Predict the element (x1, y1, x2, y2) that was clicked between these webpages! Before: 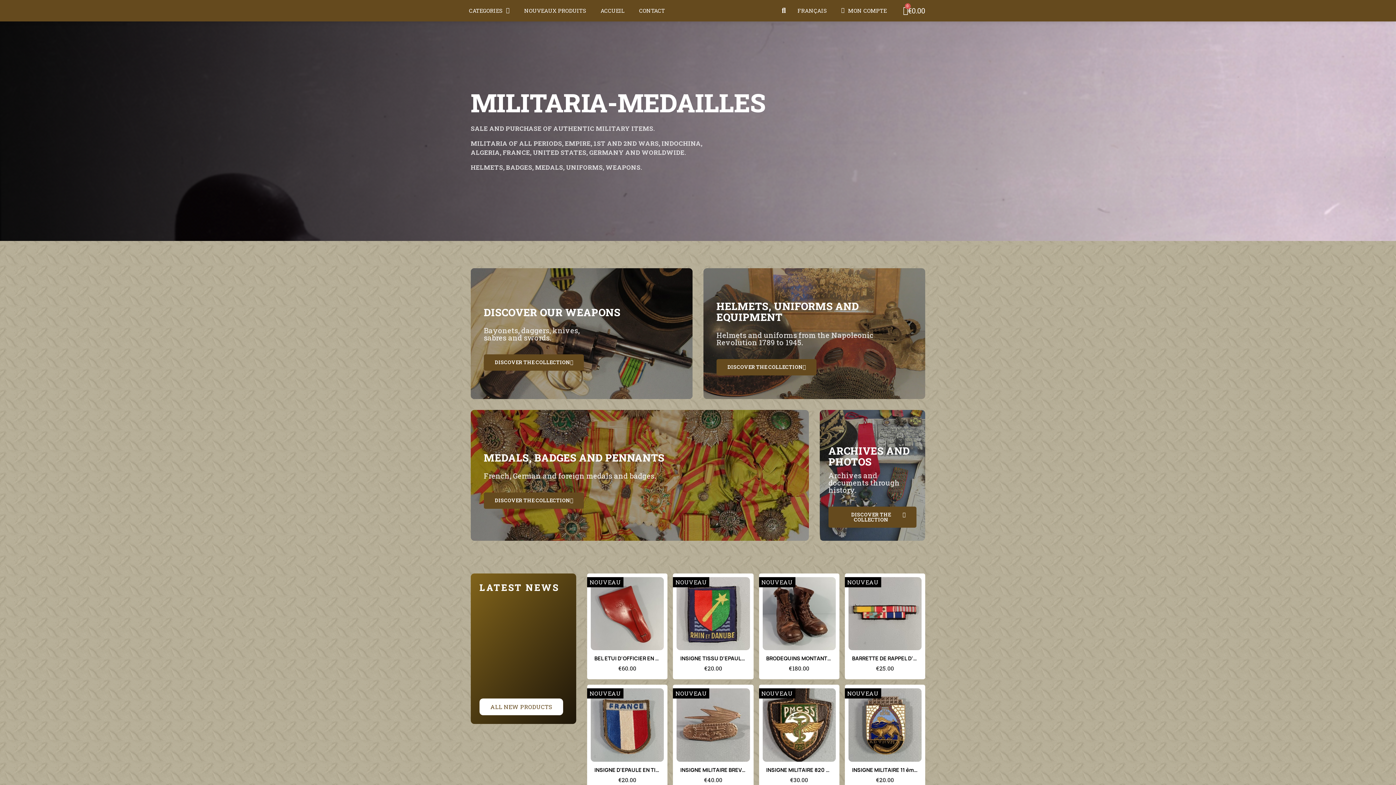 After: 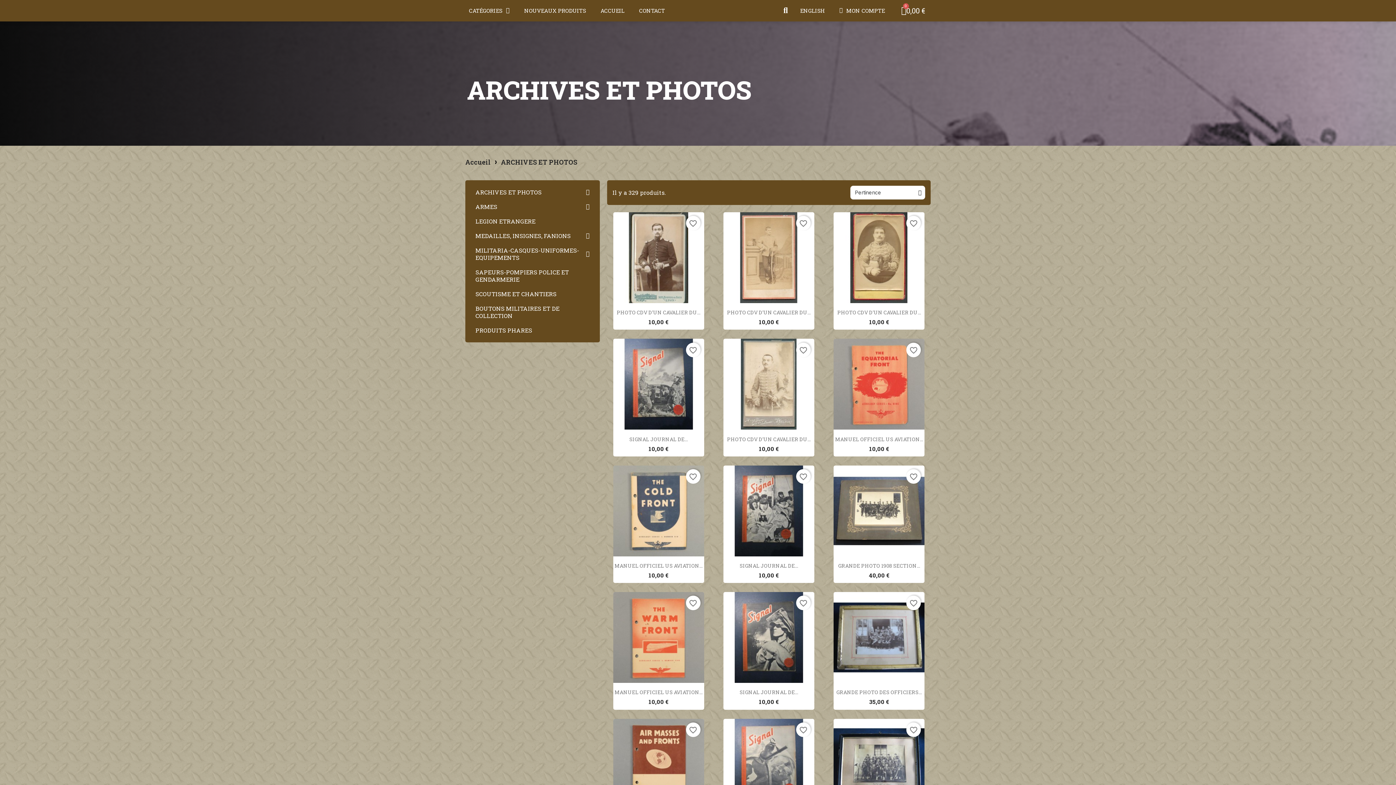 Action: bbox: (828, 506, 916, 528) label: DISCOVER THE COLLECTION